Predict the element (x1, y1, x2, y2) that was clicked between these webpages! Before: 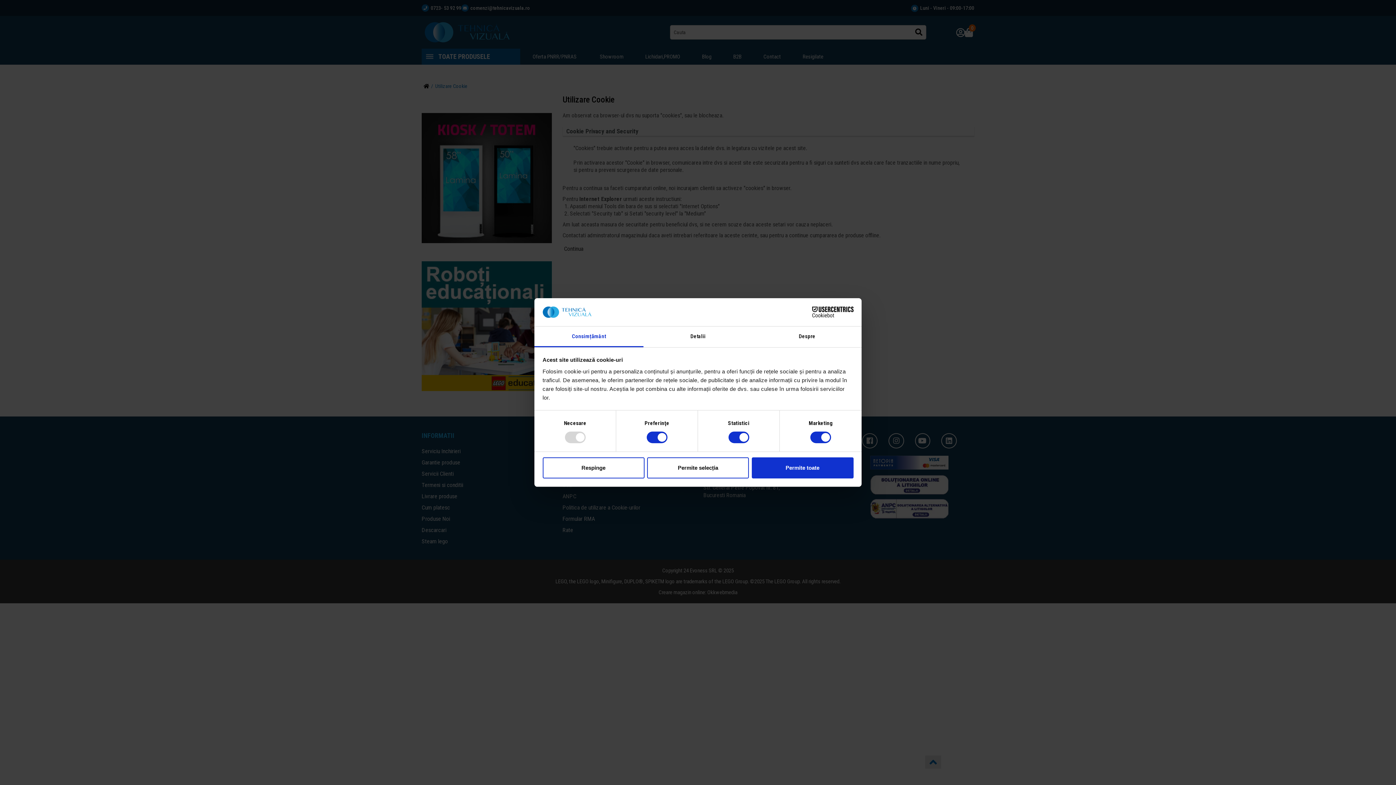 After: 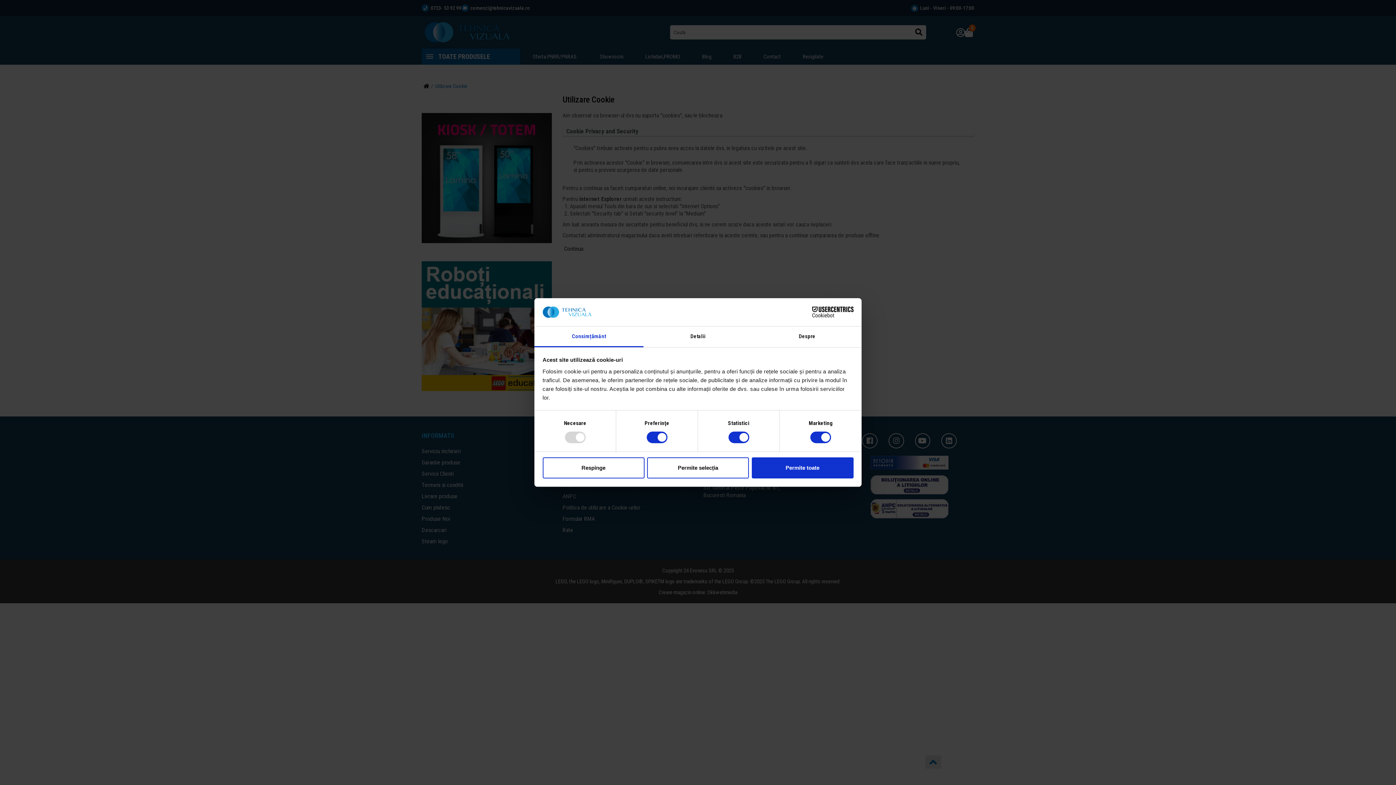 Action: label: Cookiebot - opens in a new window bbox: (790, 306, 853, 317)